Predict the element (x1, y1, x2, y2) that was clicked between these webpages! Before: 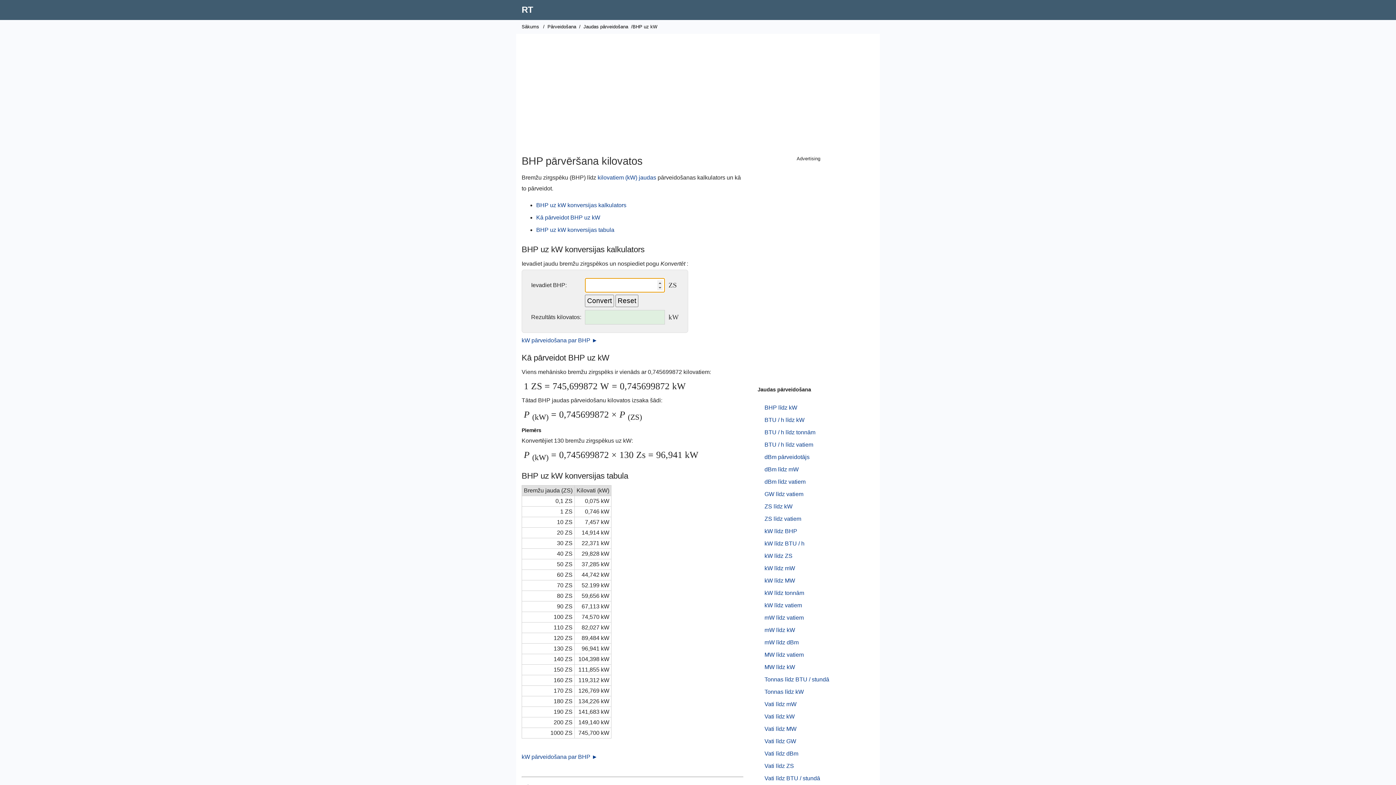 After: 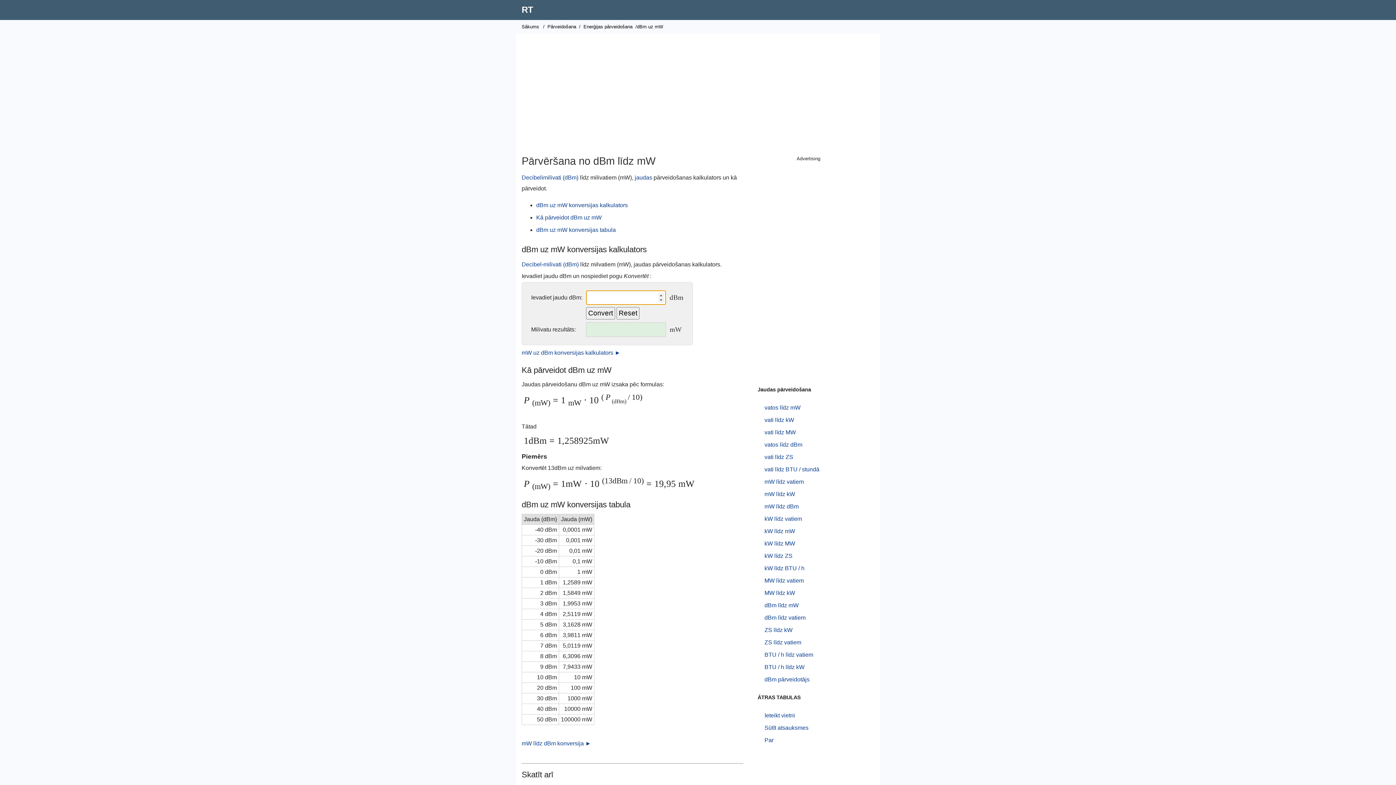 Action: bbox: (764, 466, 798, 472) label: dBm līdz mW